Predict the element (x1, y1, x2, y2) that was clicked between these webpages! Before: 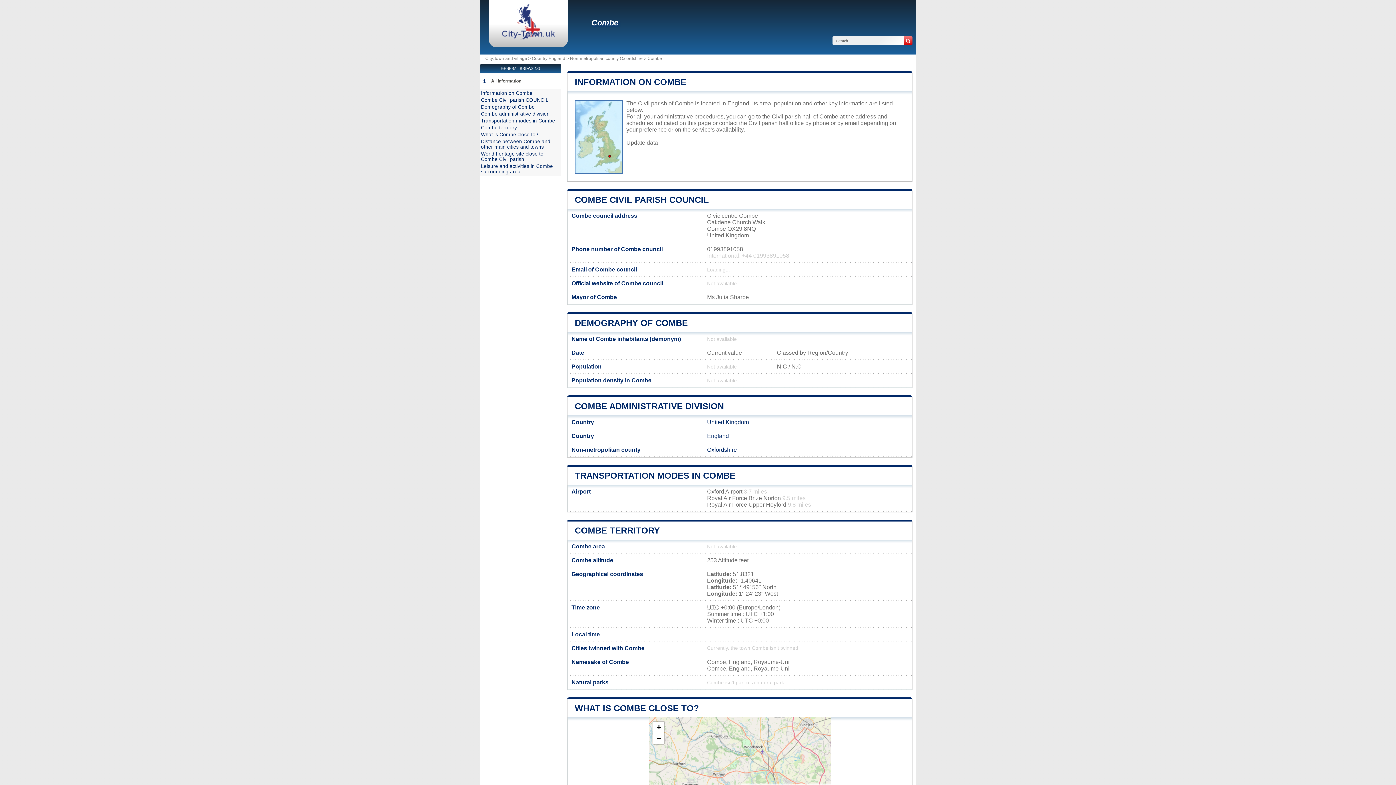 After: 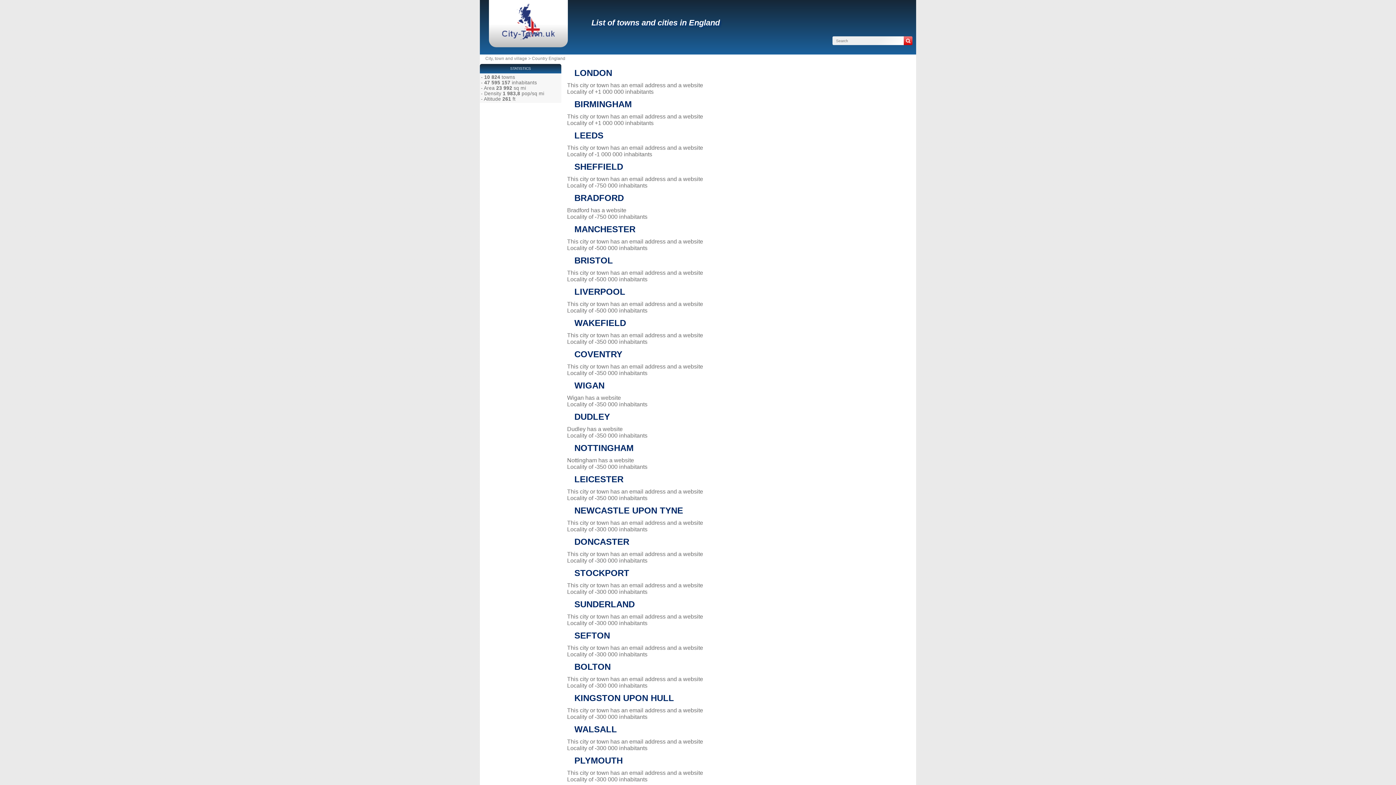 Action: bbox: (532, 56, 565, 61) label: Country England